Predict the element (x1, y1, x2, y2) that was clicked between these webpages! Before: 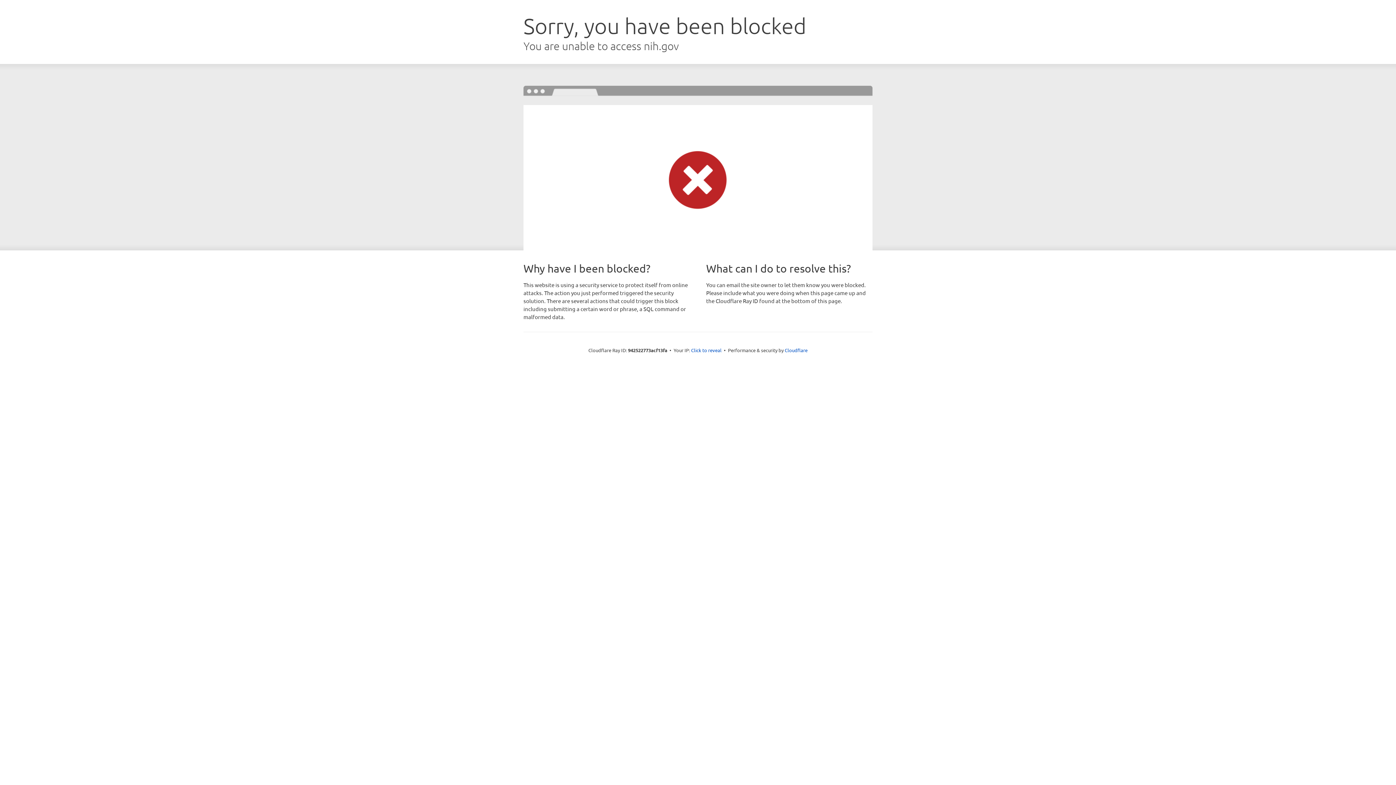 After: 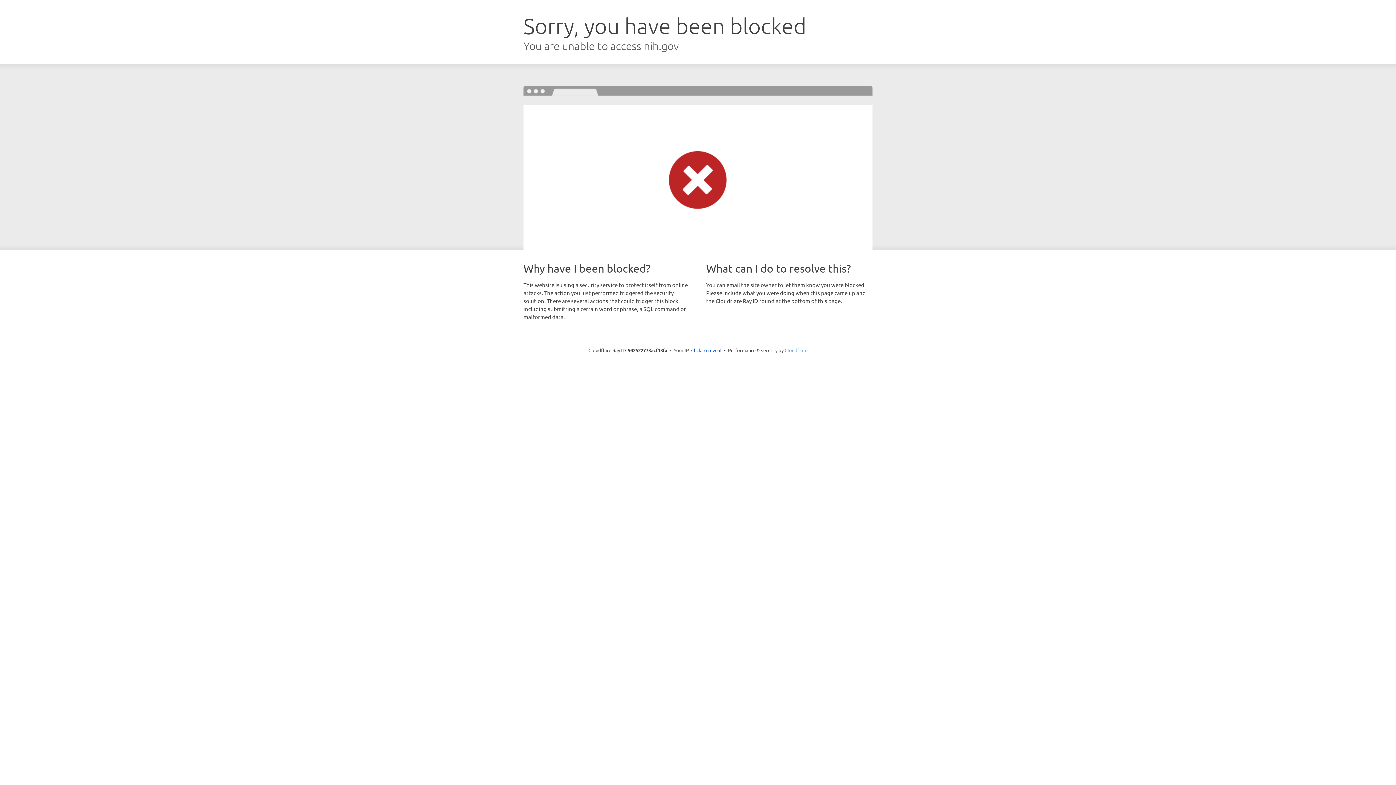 Action: bbox: (784, 347, 807, 353) label: Cloudflare